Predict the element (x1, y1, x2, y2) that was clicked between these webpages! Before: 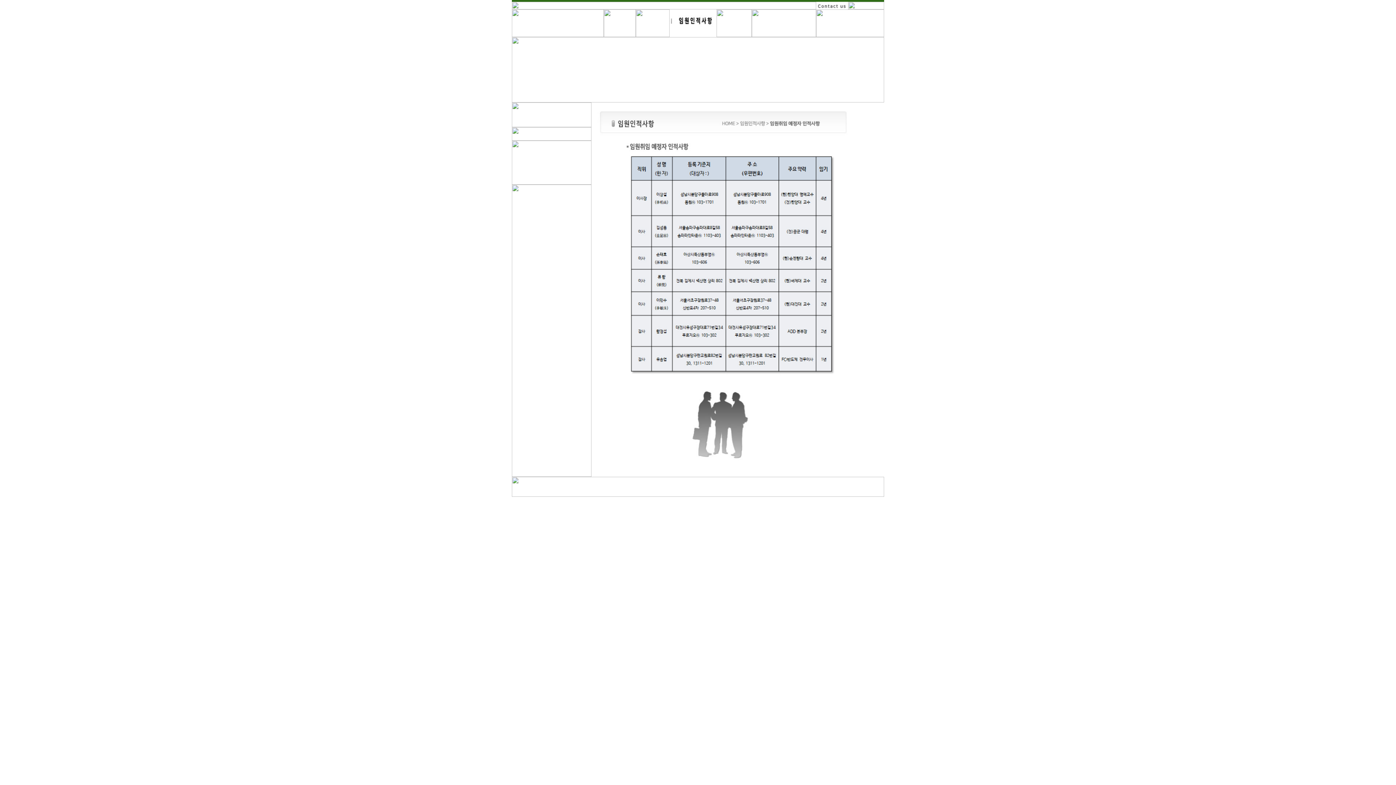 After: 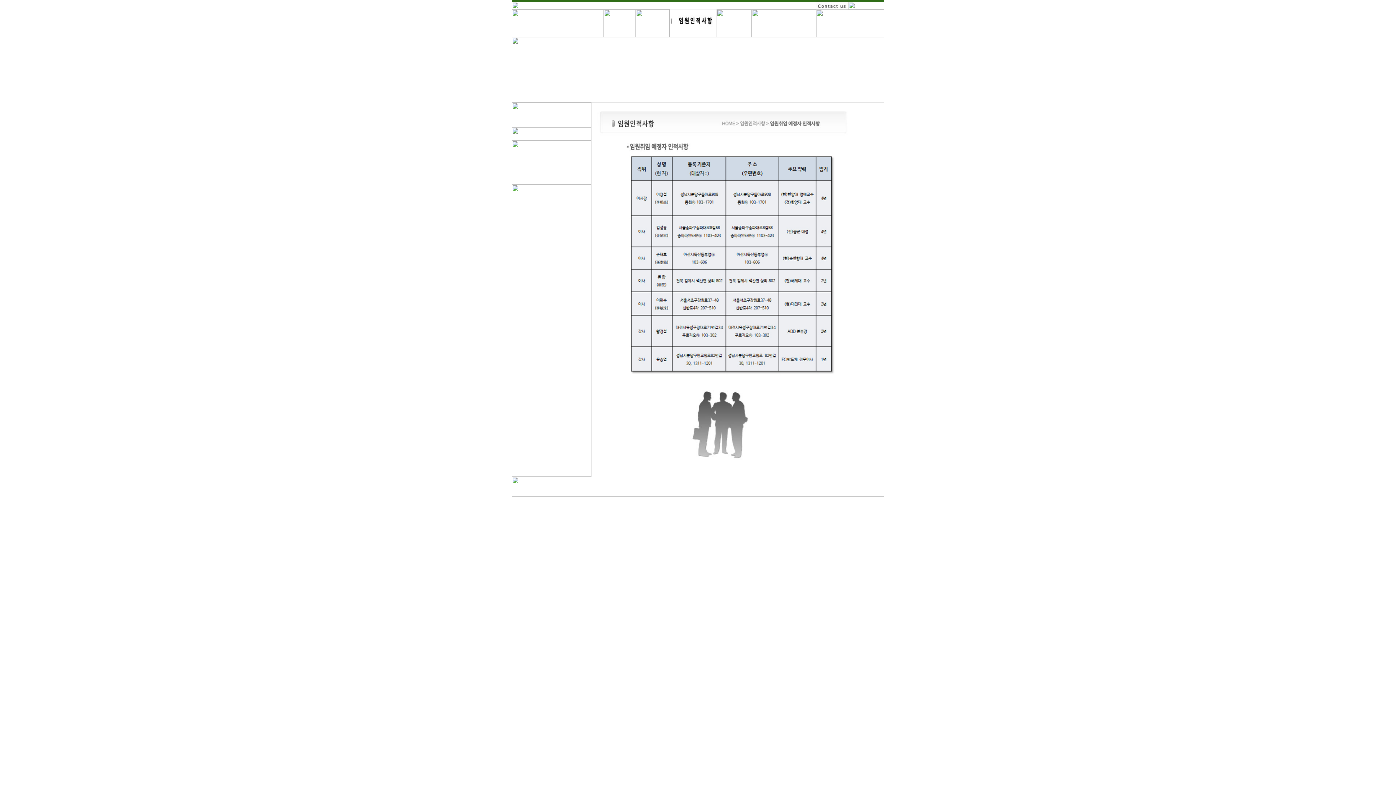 Action: bbox: (816, 4, 848, 10)